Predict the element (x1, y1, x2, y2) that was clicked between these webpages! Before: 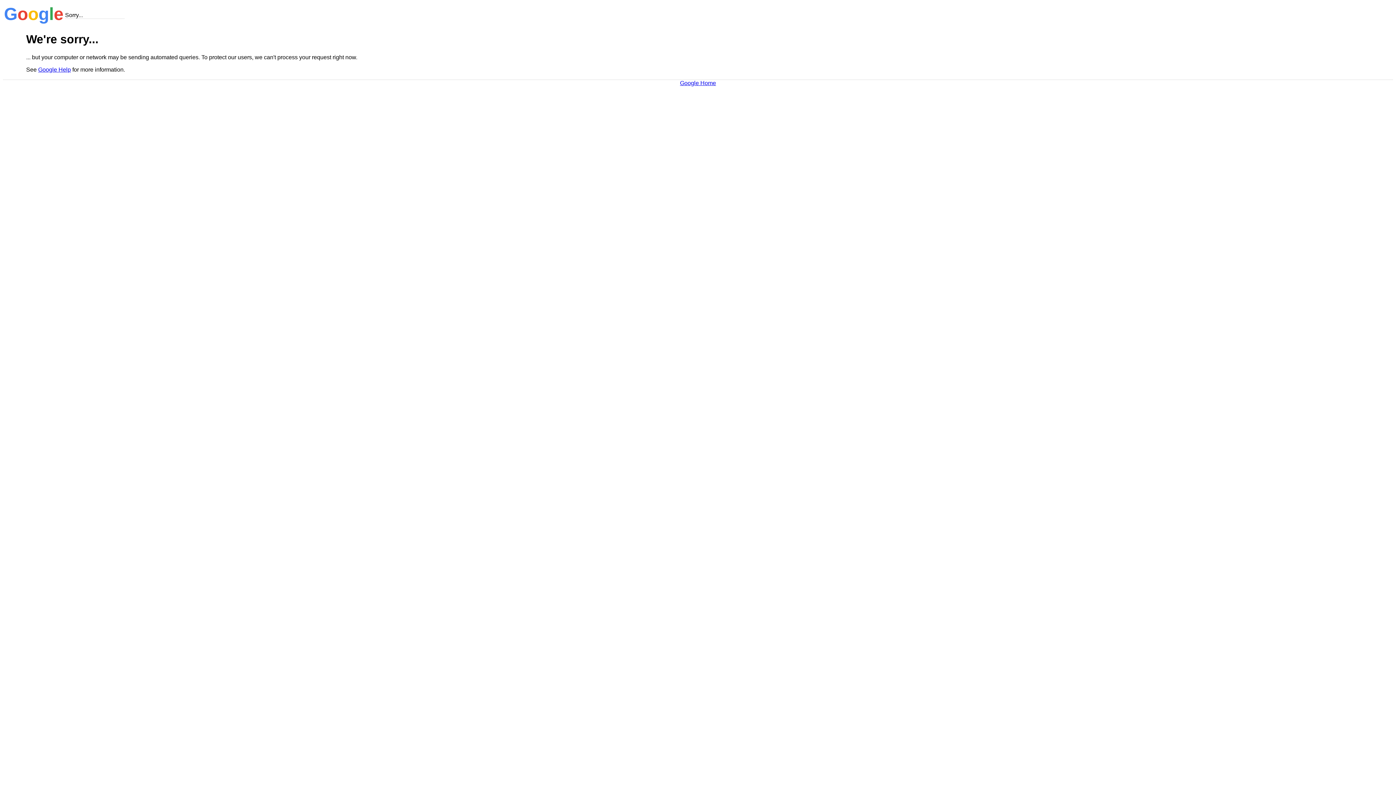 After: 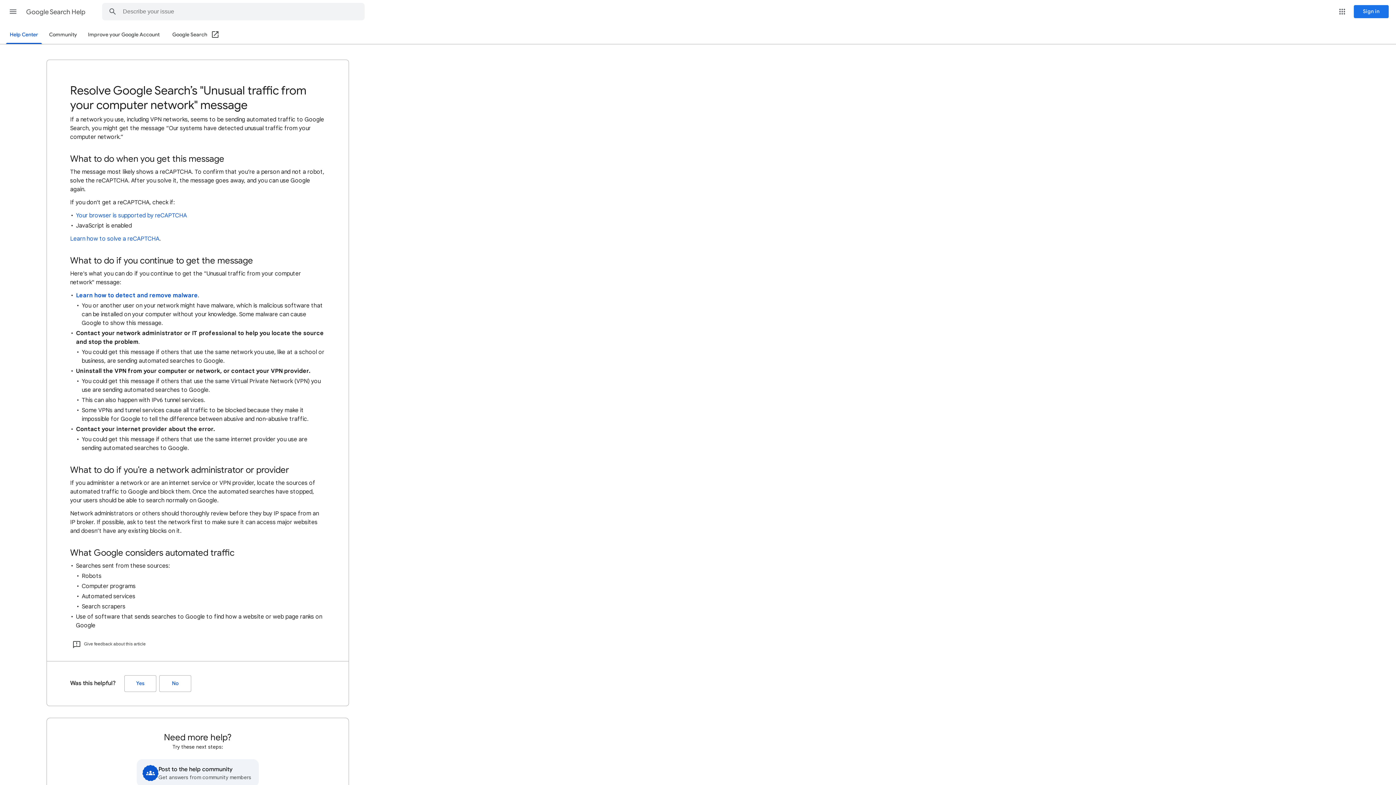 Action: label: Google Help bbox: (38, 66, 70, 72)